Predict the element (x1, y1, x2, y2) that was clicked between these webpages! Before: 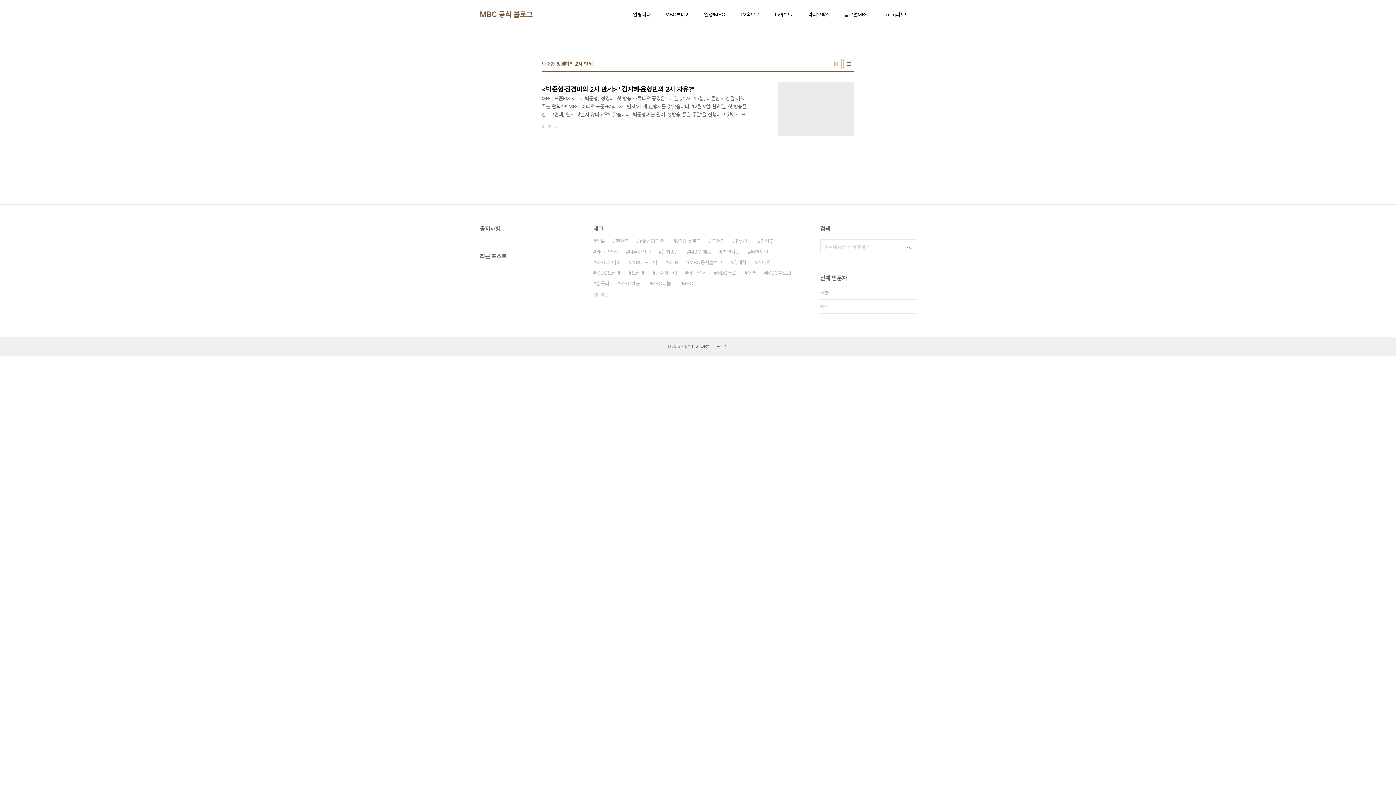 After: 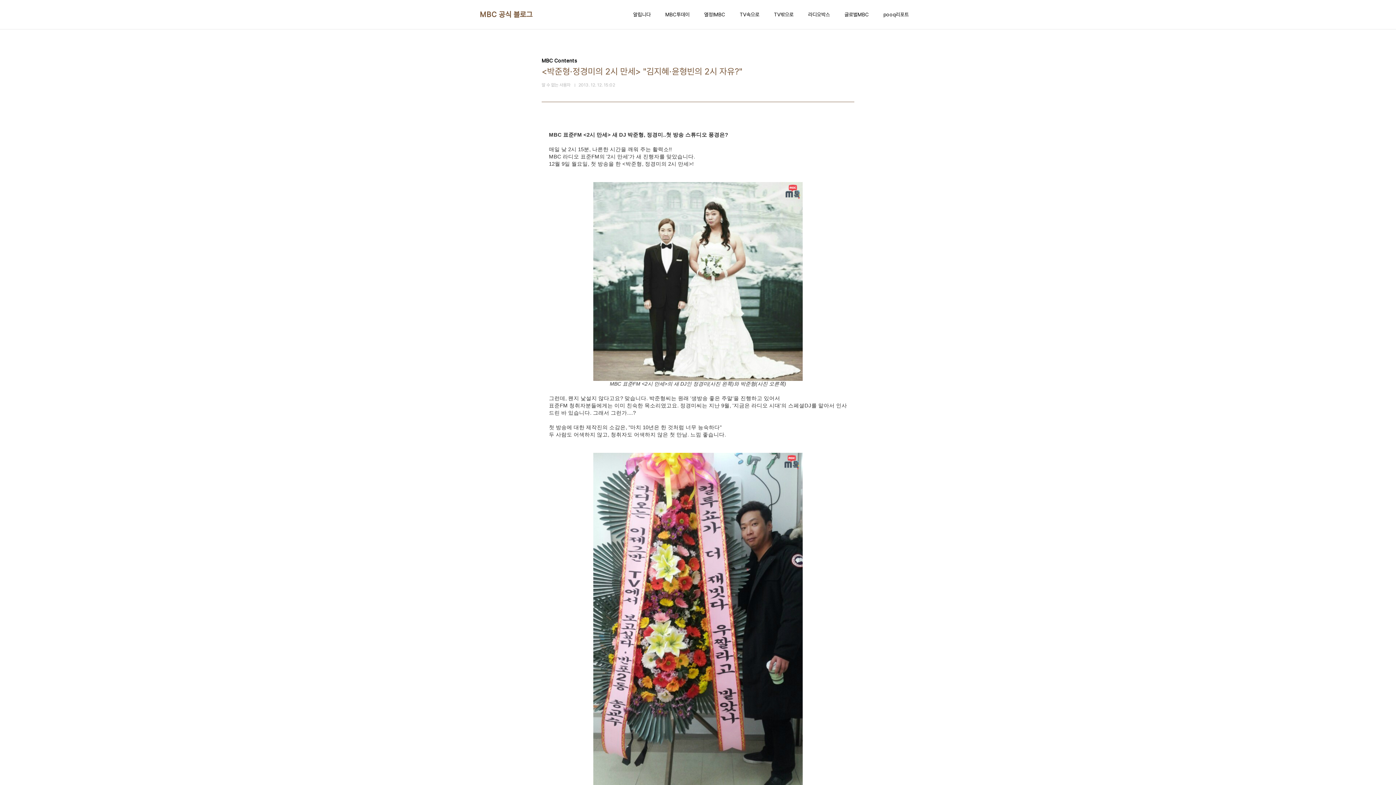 Action: bbox: (541, 81, 854, 135) label: <박준형·정경미의 2시 만세> "김지혜·윤형빈의 2시 자유?"
MBC 표준FM 새 DJ 박준형, 정경미..첫 방송 스튜디오 풍경은? 매일 낮 2시 15분, 나른한 시간을 깨워 주는 활력소!! MBC 라디오 표준FM의 '2시 만세'가 새 진행자를 맞았습니다. 12월 9일 월요일, 첫 방송을 한 ! 그런데, 왠지 낯설지 않다고요? 맞습니다. 박준형씨는 원래 '생방송 좋은 주말'을 진행하고 있어서 표준FM 청취자분들에게는 이미 친숙한 목소리였고요. 정경미씨는 지난 9월, '지금은 라디오 시대'의 스페셜DJ를 맡아서 인사 드린 바 있습니다. 그래서 그런가....? 첫 방송에 대한 제작진의 소감은, "마치 10년은 한 것처럼 너무 능숙하다" 두 사람도 어색하지 않고, 청취자도 어색하지 않은 첫 만남. 느낌 좋습니다. 그리고 첫 방송 날, 라디오국에 도착한 자그마한 검은 상자..
더보기